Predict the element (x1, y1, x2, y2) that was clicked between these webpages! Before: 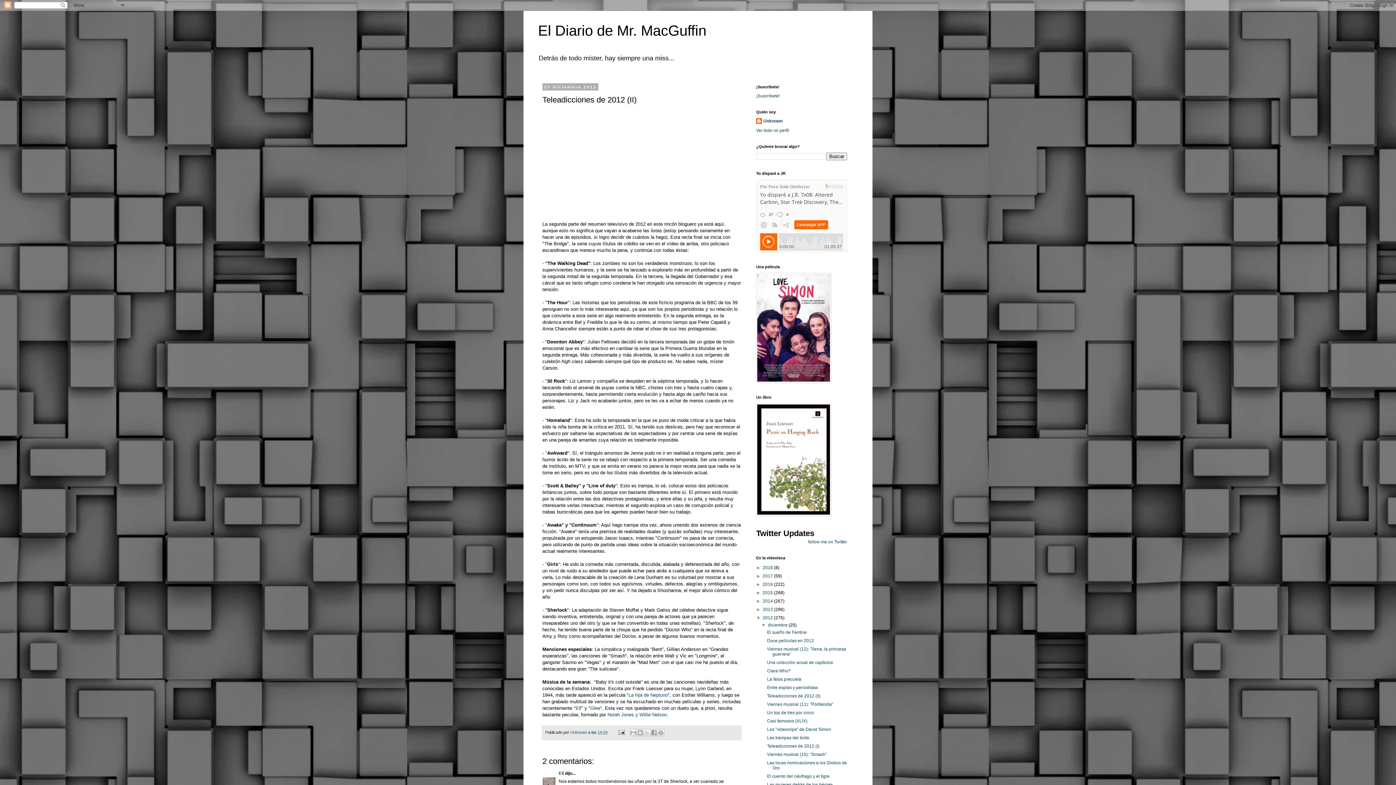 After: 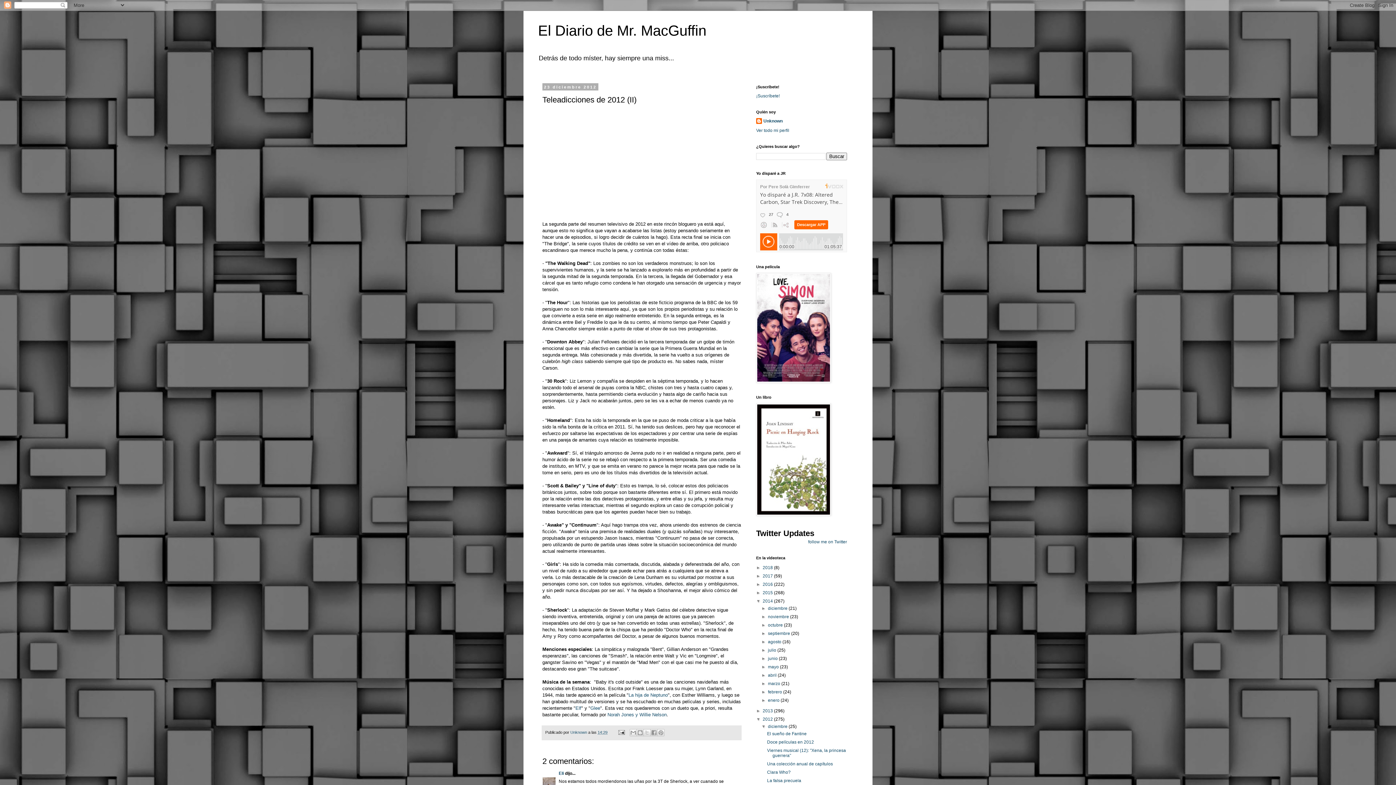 Action: bbox: (756, 598, 762, 604) label: ►  